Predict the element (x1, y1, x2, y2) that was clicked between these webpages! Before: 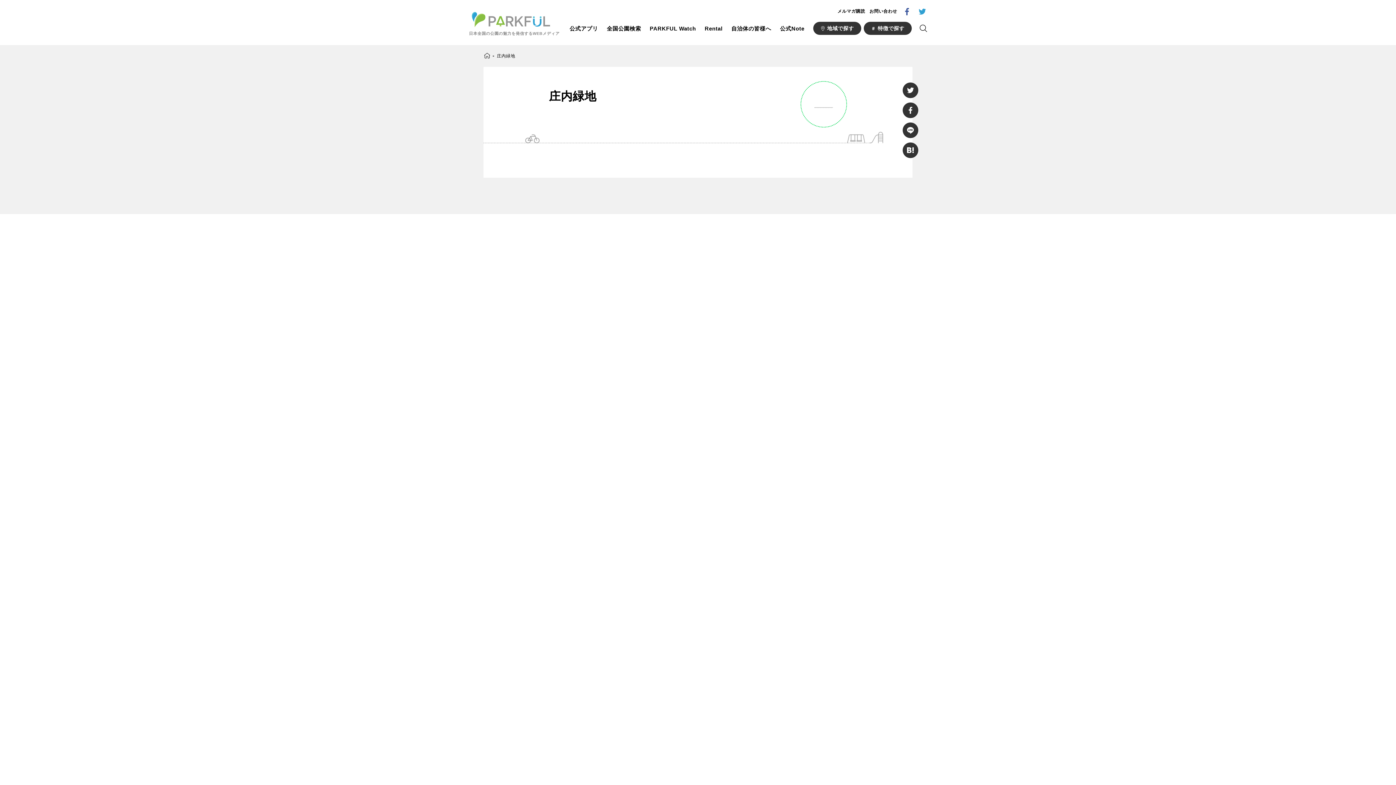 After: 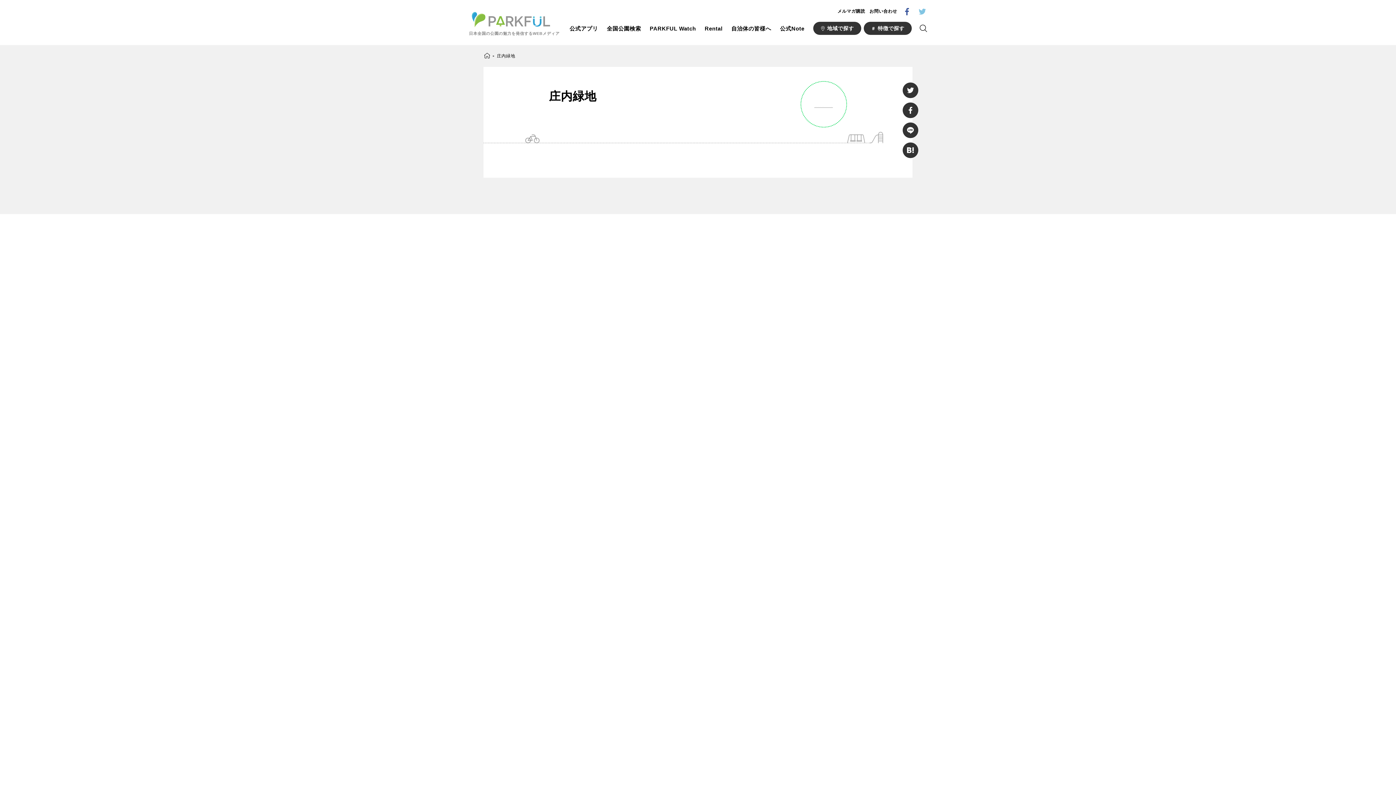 Action: bbox: (918, 7, 926, 15)